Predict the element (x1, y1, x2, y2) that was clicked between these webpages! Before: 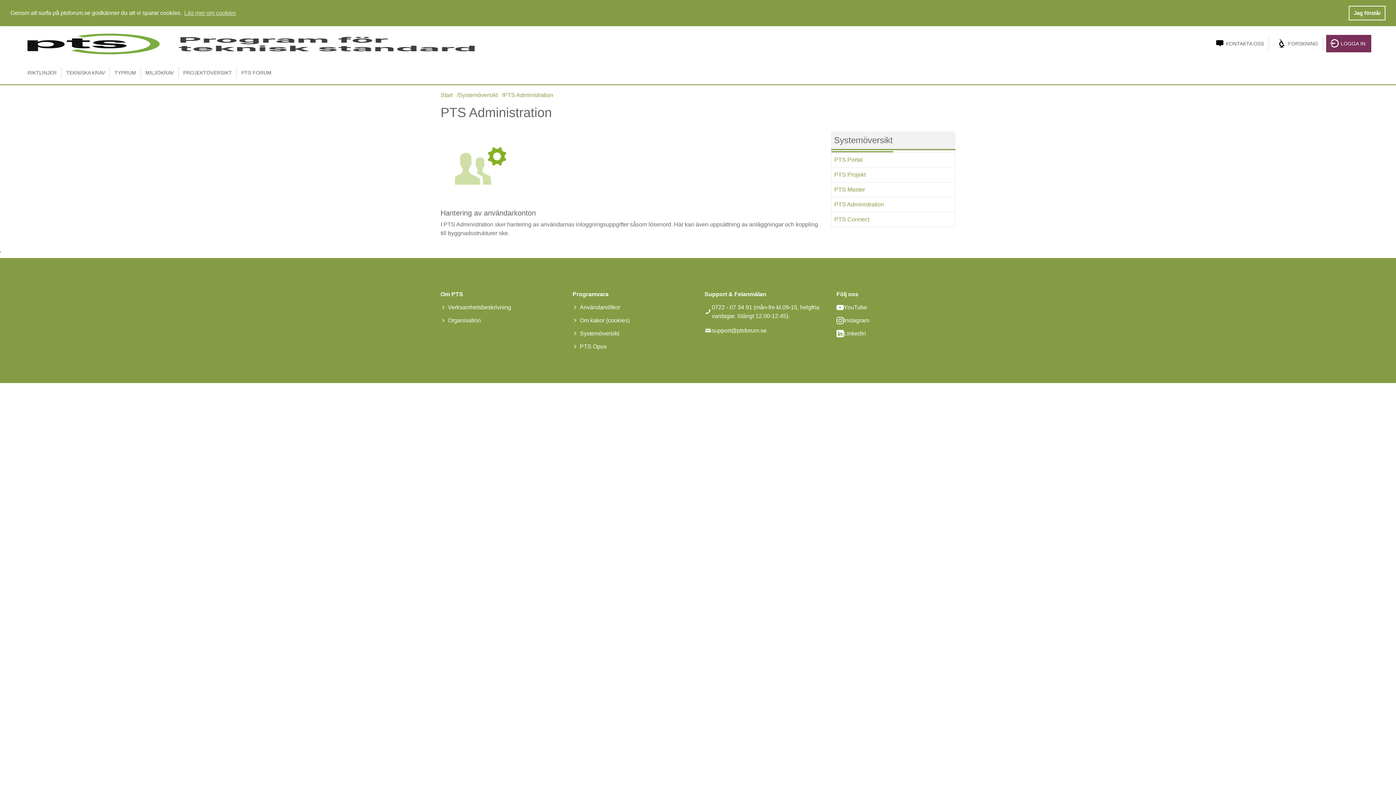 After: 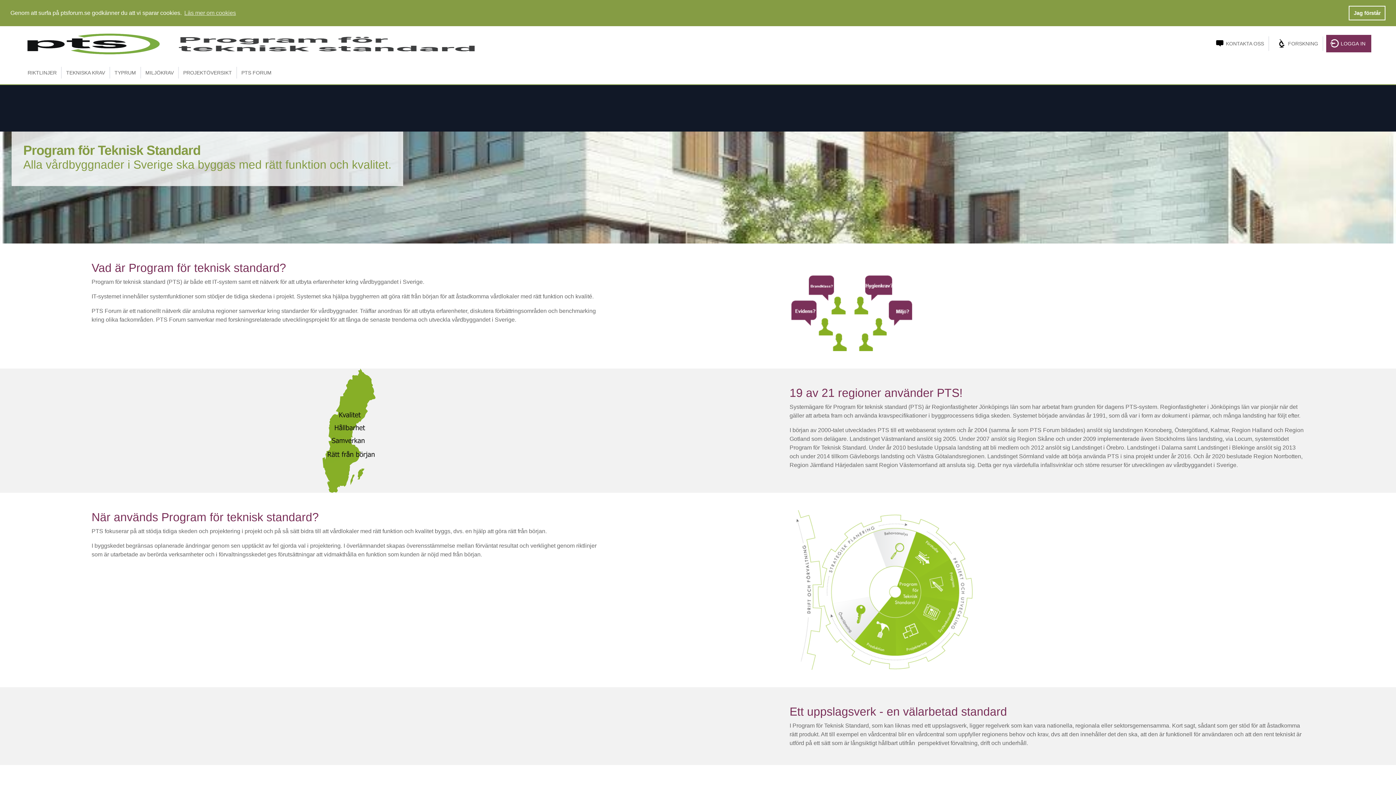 Action: bbox: (440, 91, 452, 98) label: Start